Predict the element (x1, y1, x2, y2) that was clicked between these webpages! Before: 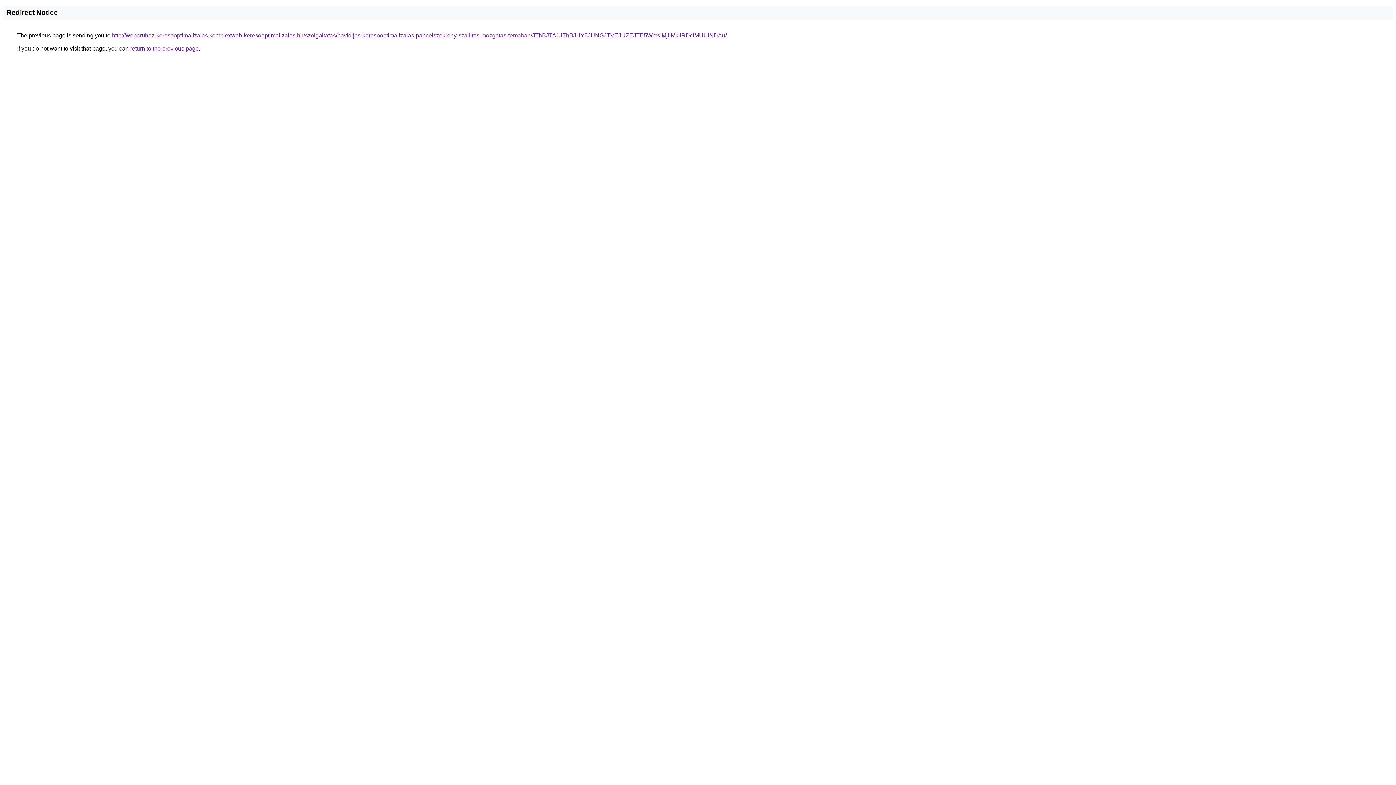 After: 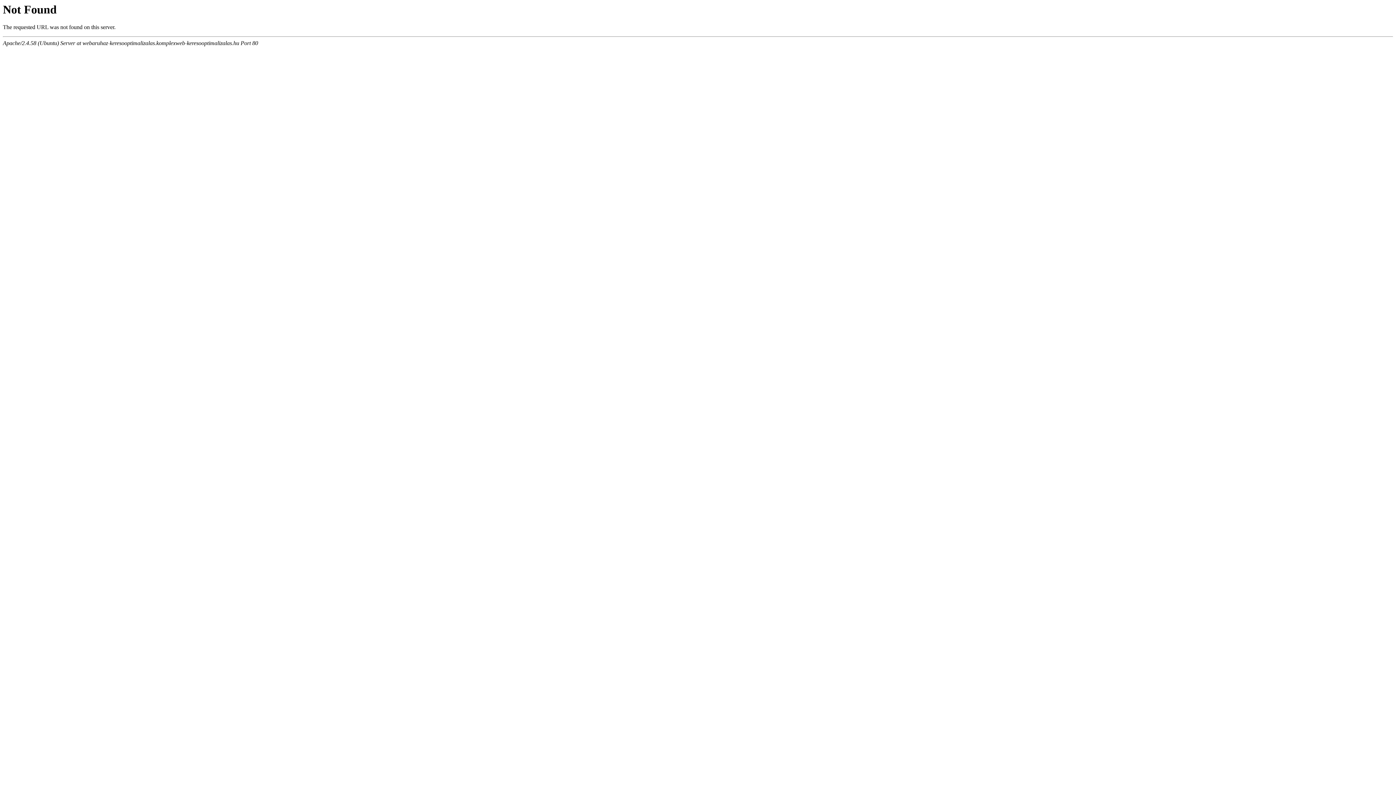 Action: label: http://webaruhaz-keresooptimalizalas.komplexweb-keresooptimalizalas.hu/szolgaltatas/havidijas-keresooptimalizalas-pancelszekreny-szallitas-mozgatas-temaban/JThBJTA1JThBJUY5JUNGJTVEJUZEJTE5WmslMjIlMkIlRDclMUUlNDAu/ bbox: (112, 32, 726, 38)